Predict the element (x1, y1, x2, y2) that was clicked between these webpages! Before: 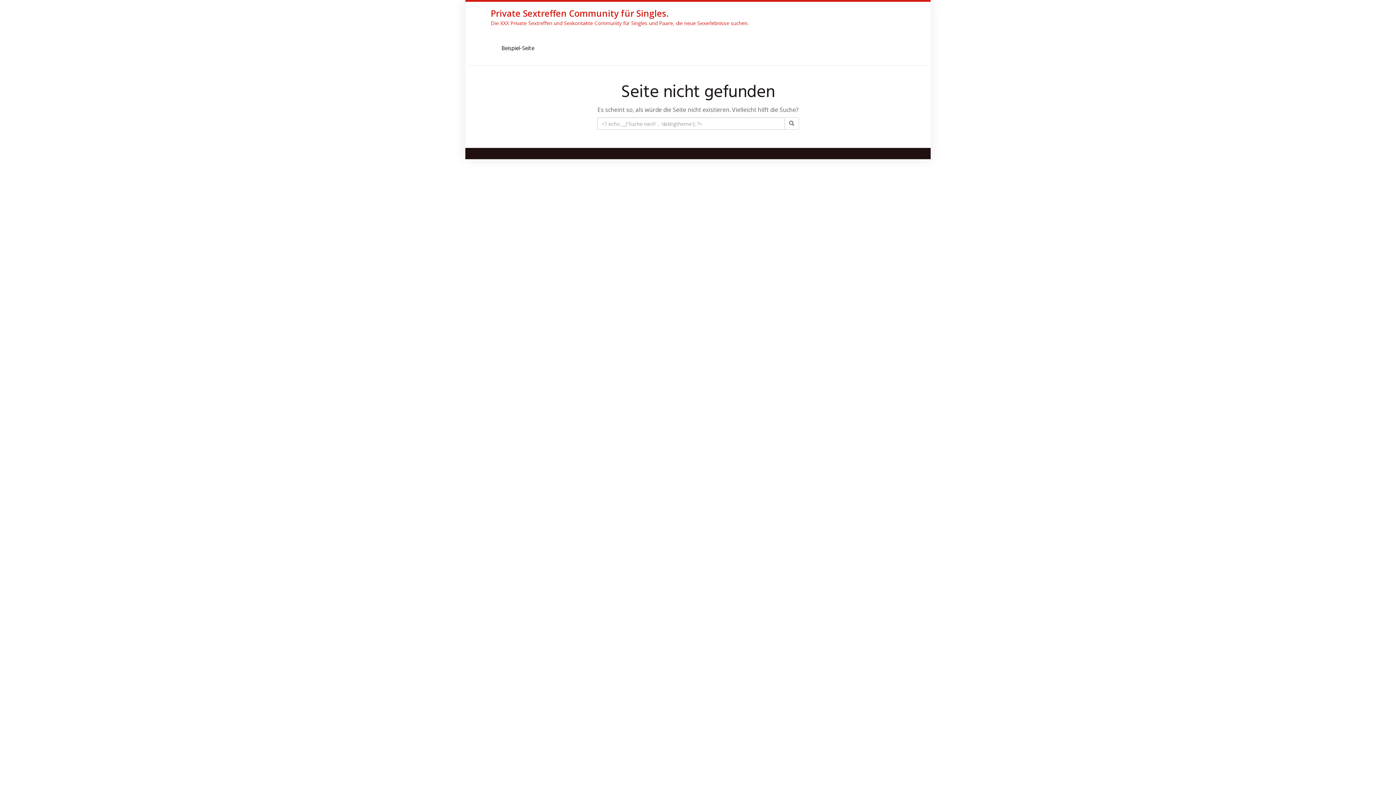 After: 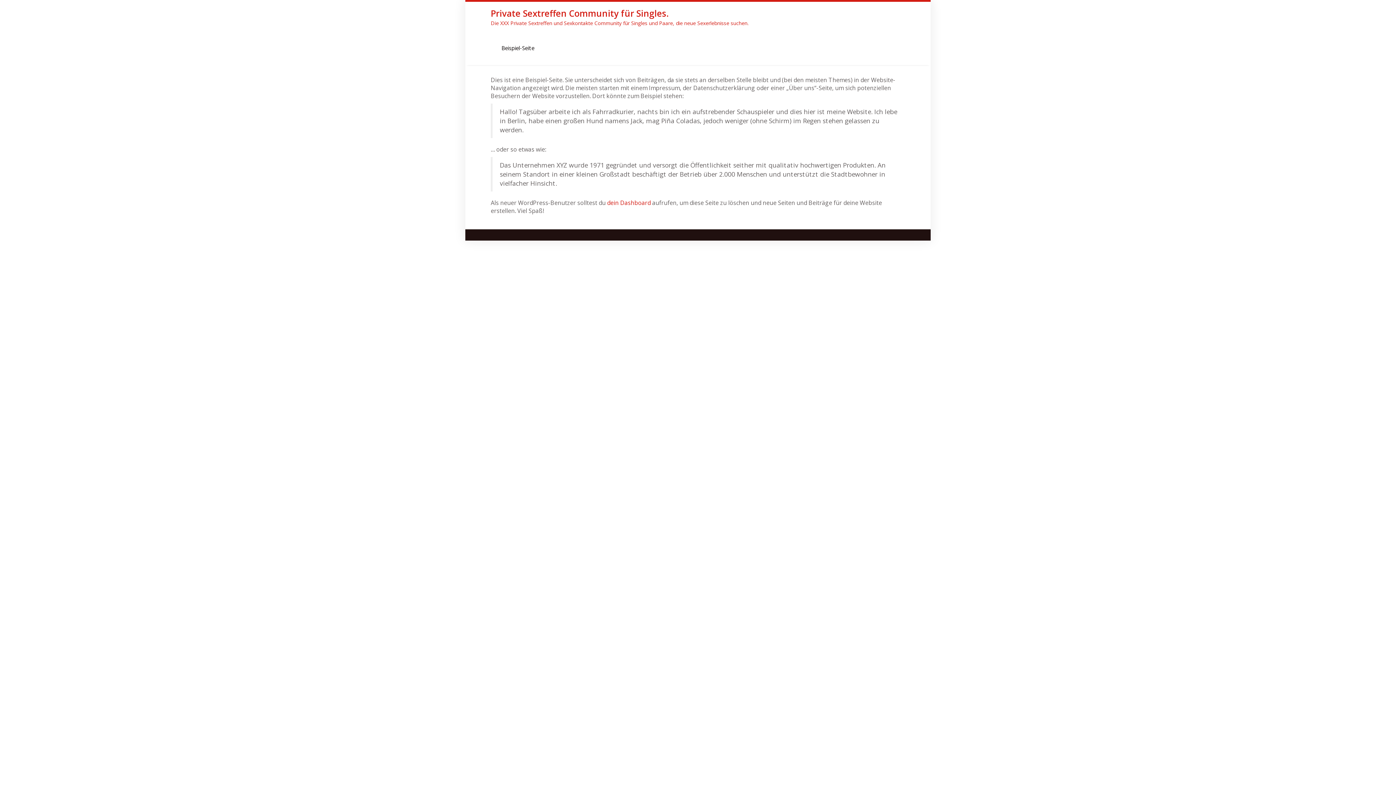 Action: bbox: (496, 41, 540, 56) label: Beispiel-Seite